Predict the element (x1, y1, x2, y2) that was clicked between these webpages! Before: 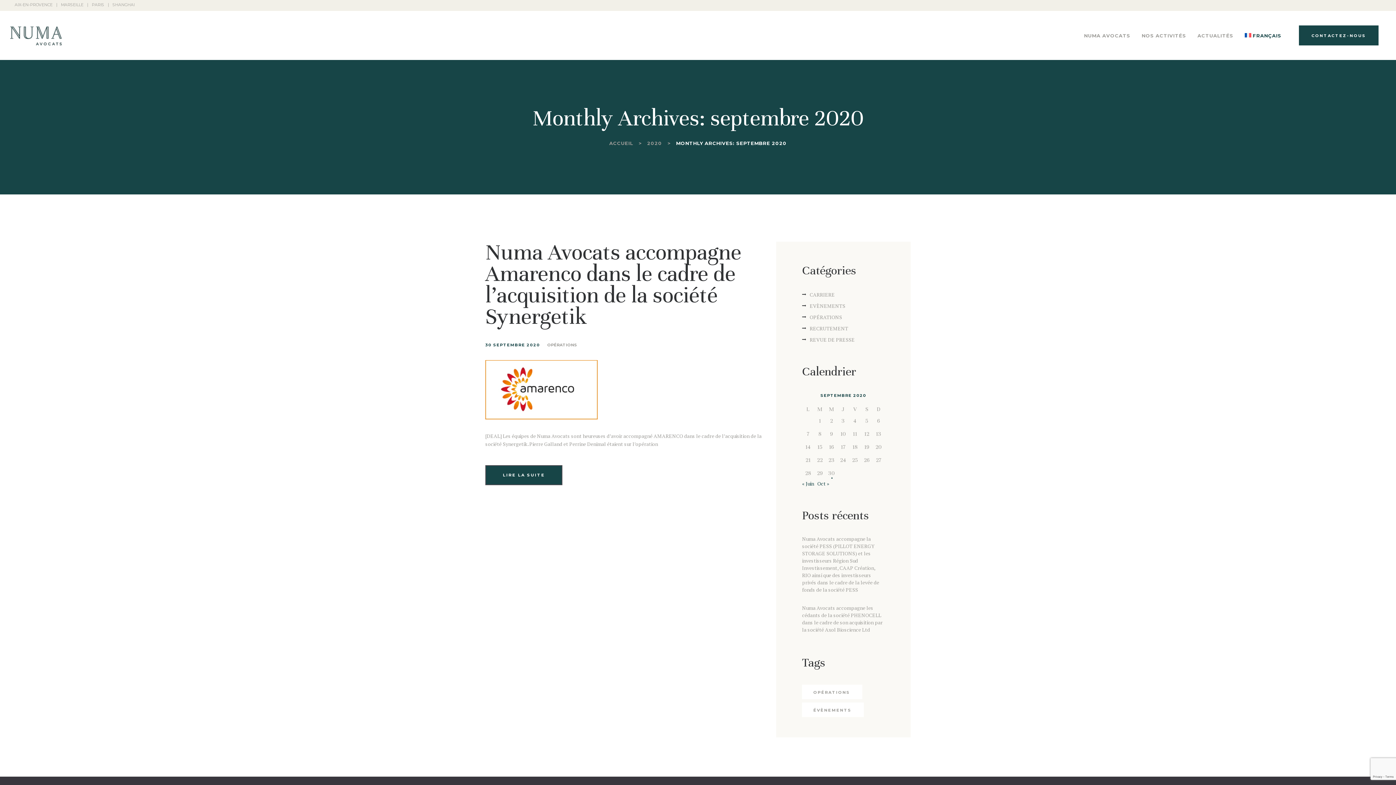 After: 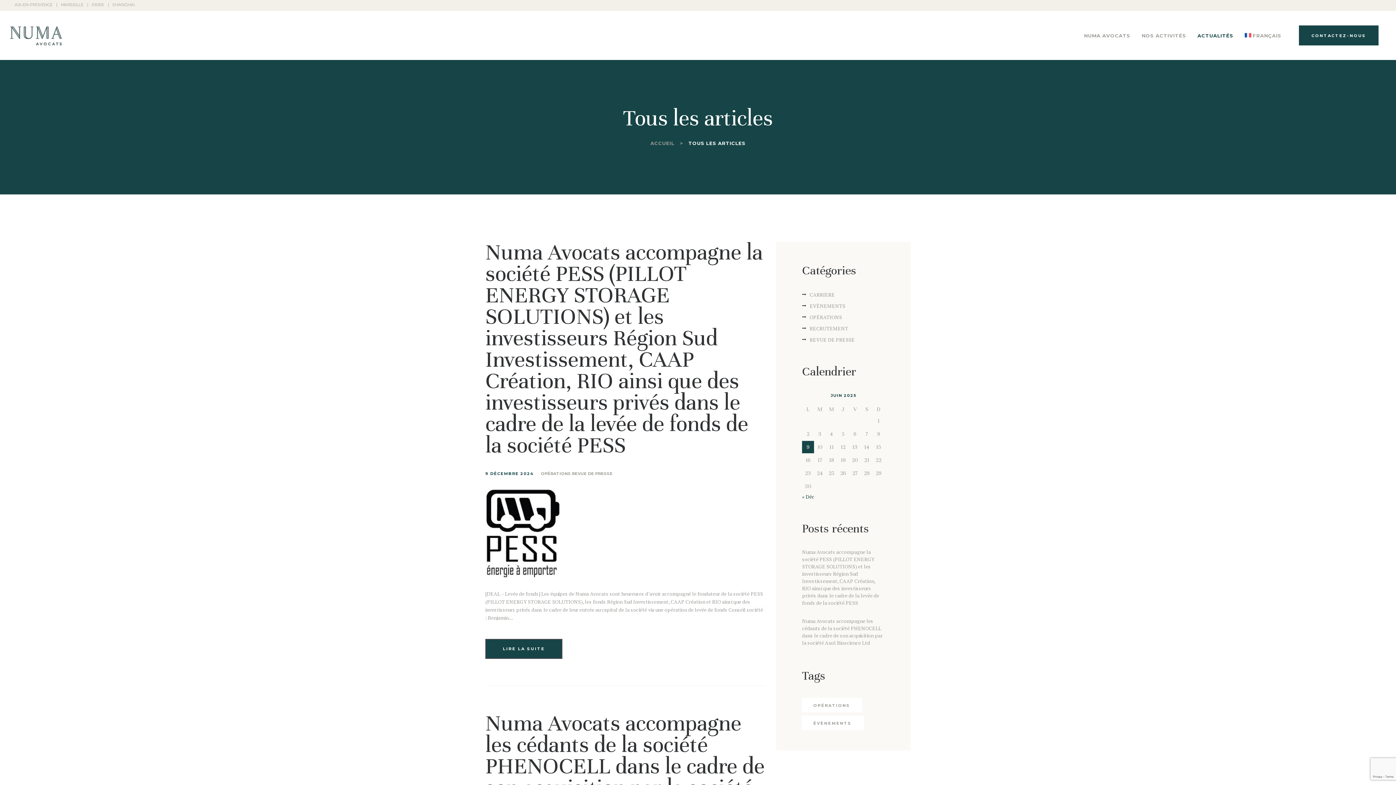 Action: label: ACTUALITÉS bbox: (1192, 24, 1239, 46)